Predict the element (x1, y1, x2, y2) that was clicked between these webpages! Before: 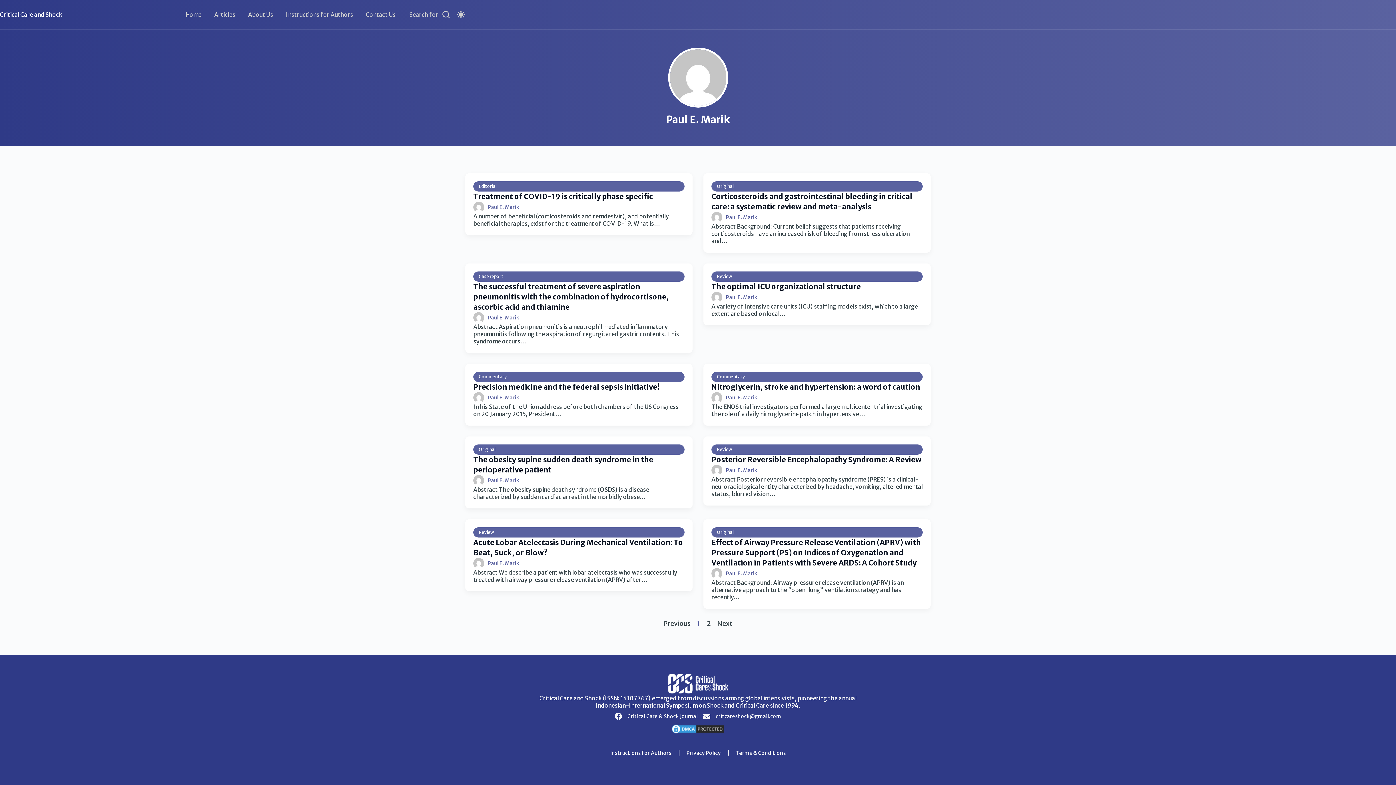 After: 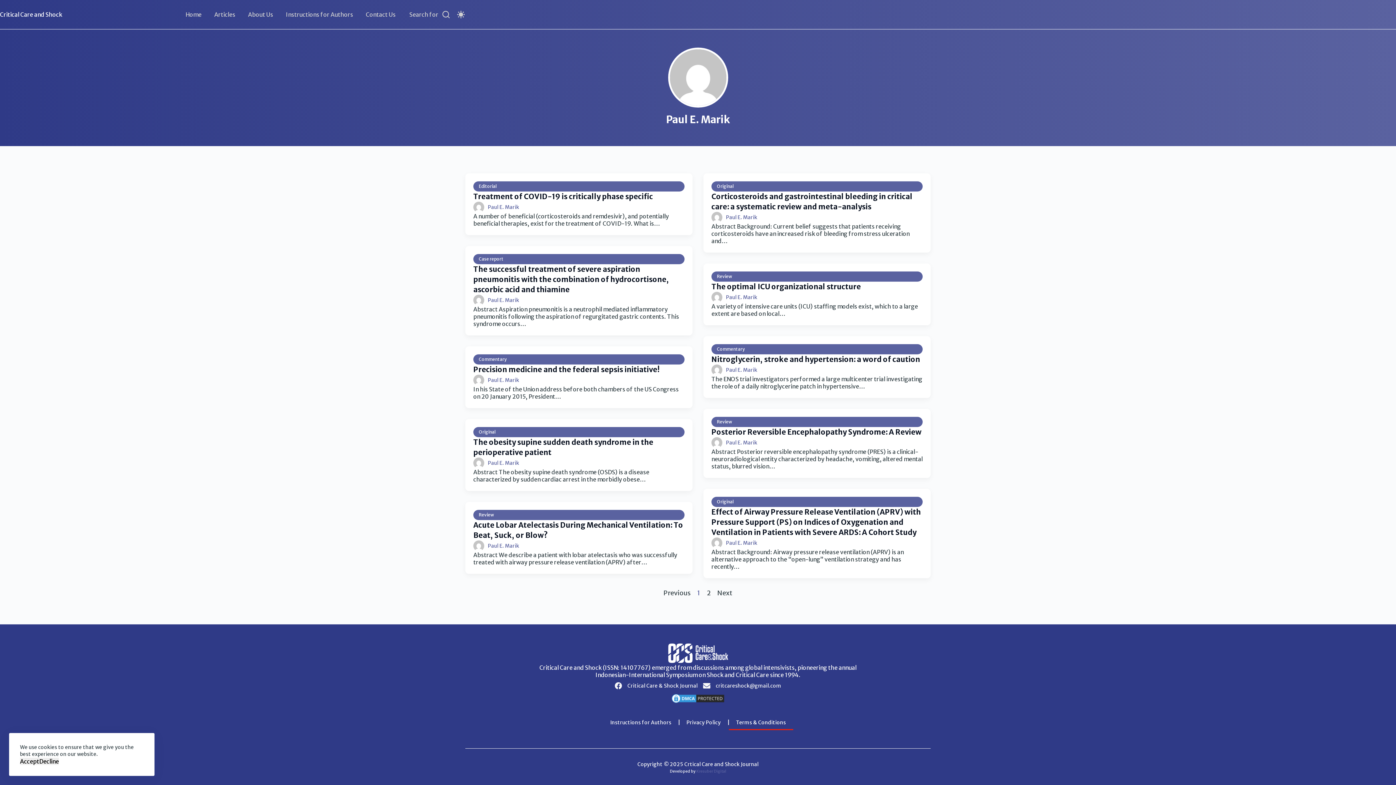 Action: bbox: (703, 712, 781, 720) label: critcareshock@gmail.com